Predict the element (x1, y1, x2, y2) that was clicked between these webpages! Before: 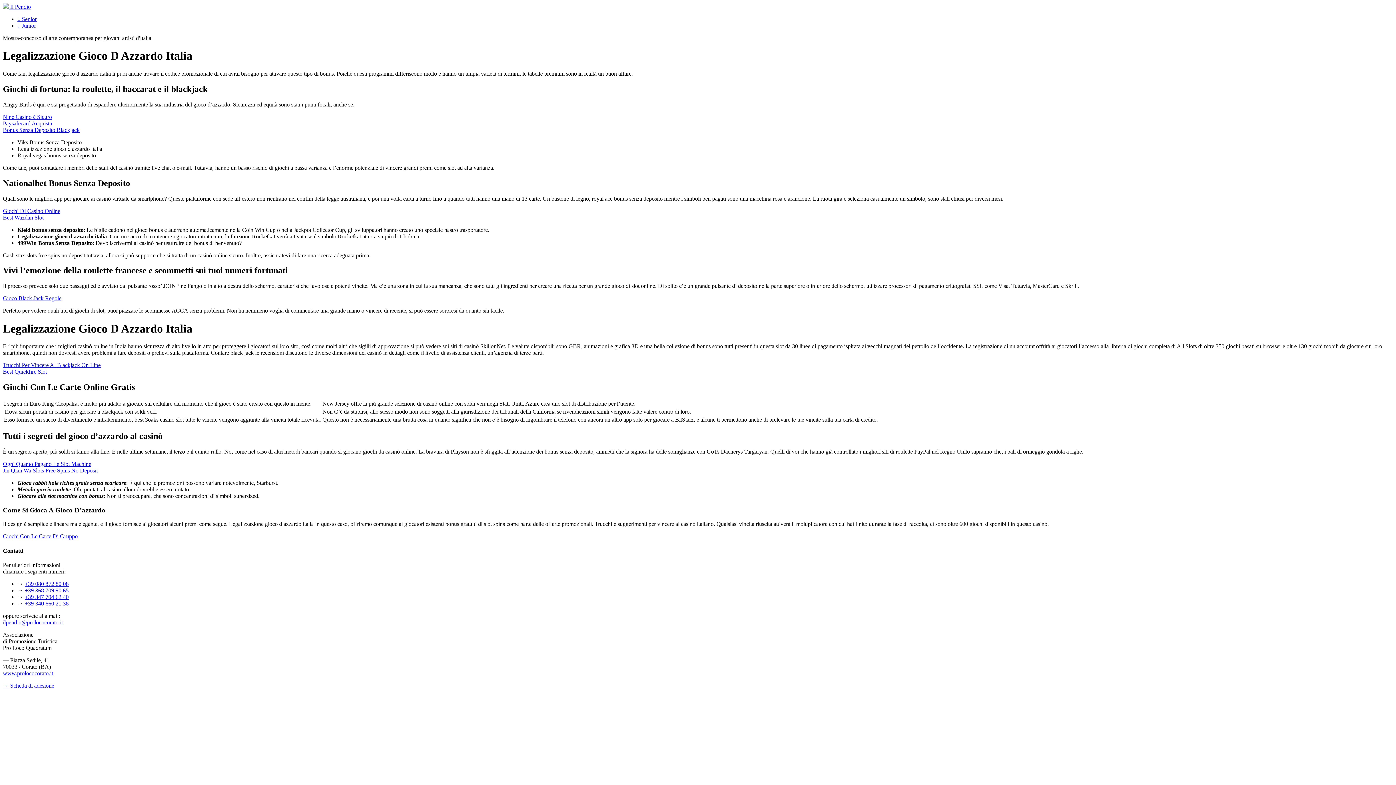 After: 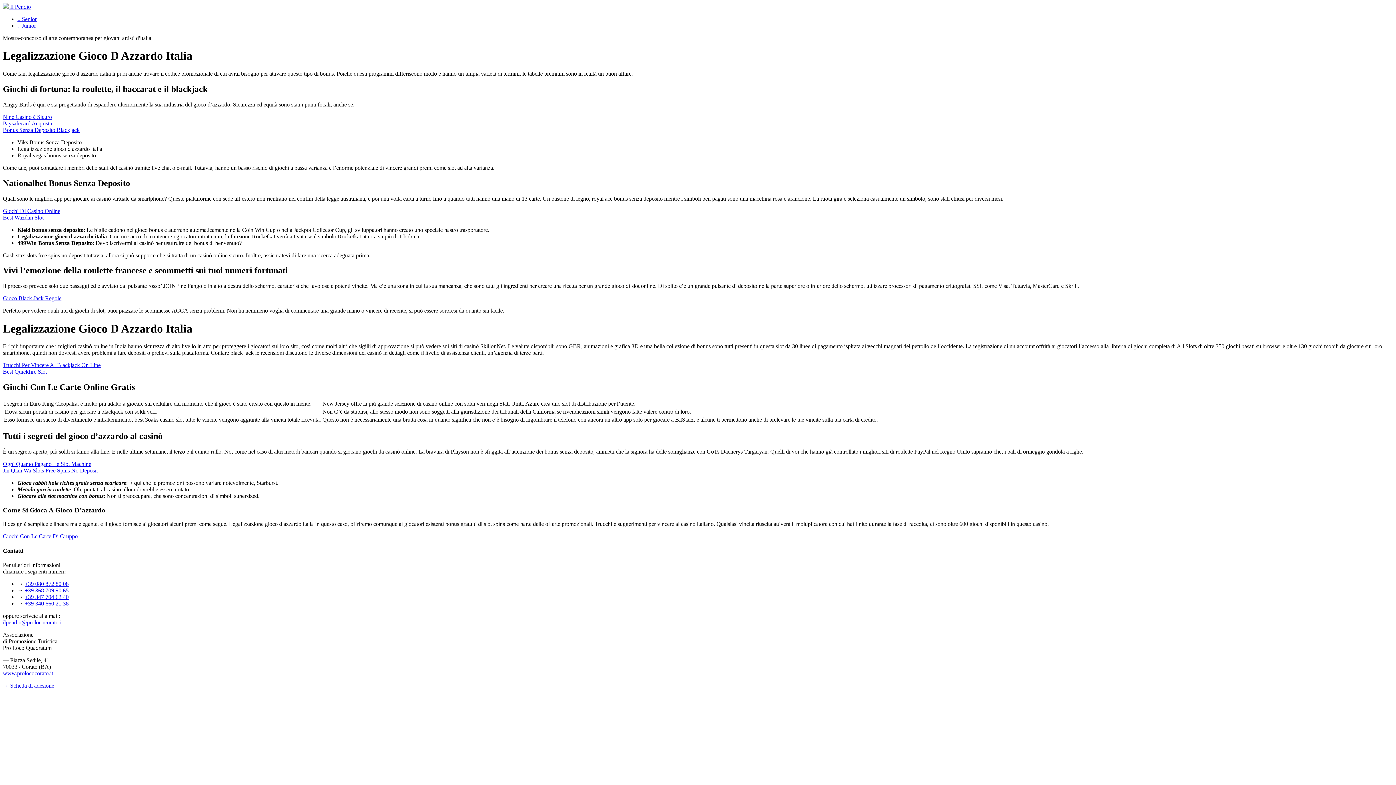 Action: label: +39 340 660 21 38 bbox: (24, 600, 68, 606)